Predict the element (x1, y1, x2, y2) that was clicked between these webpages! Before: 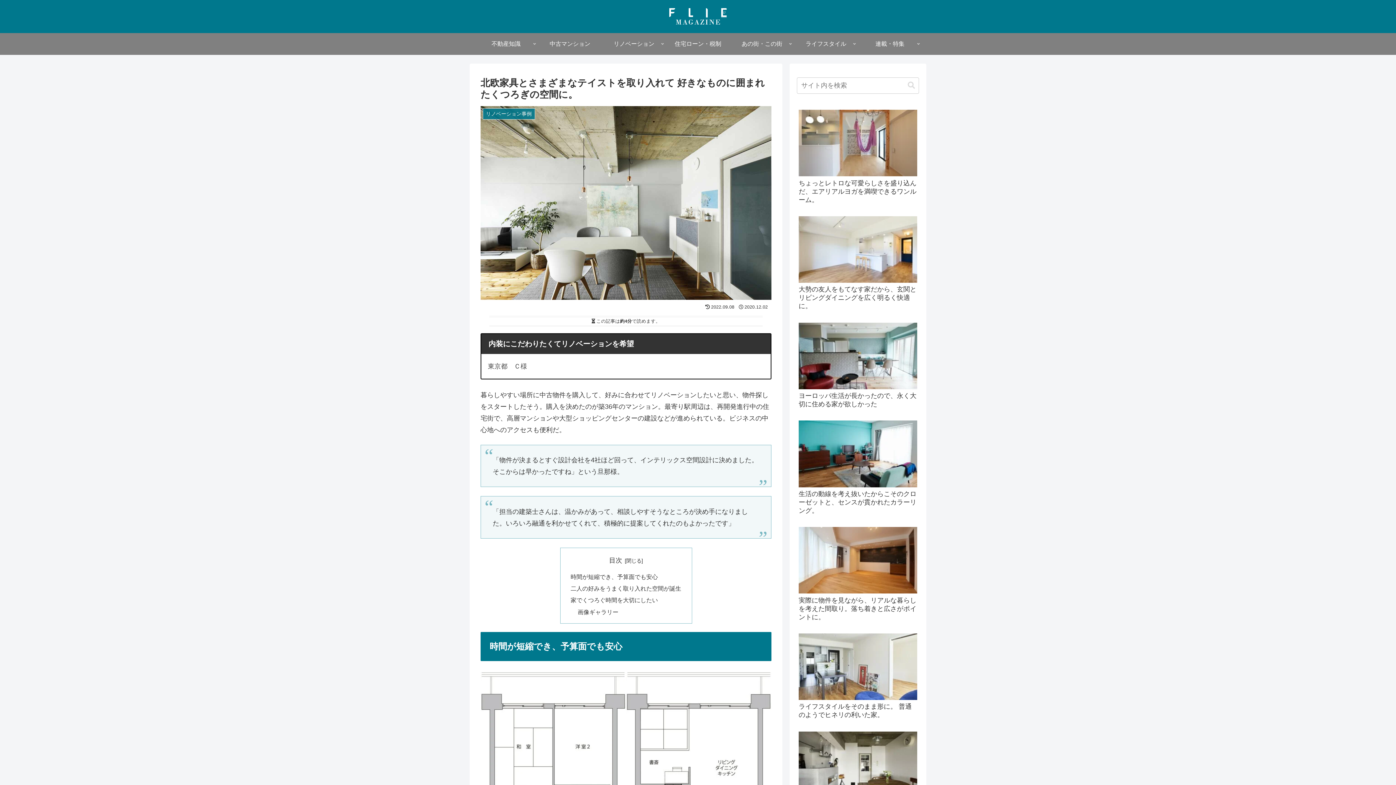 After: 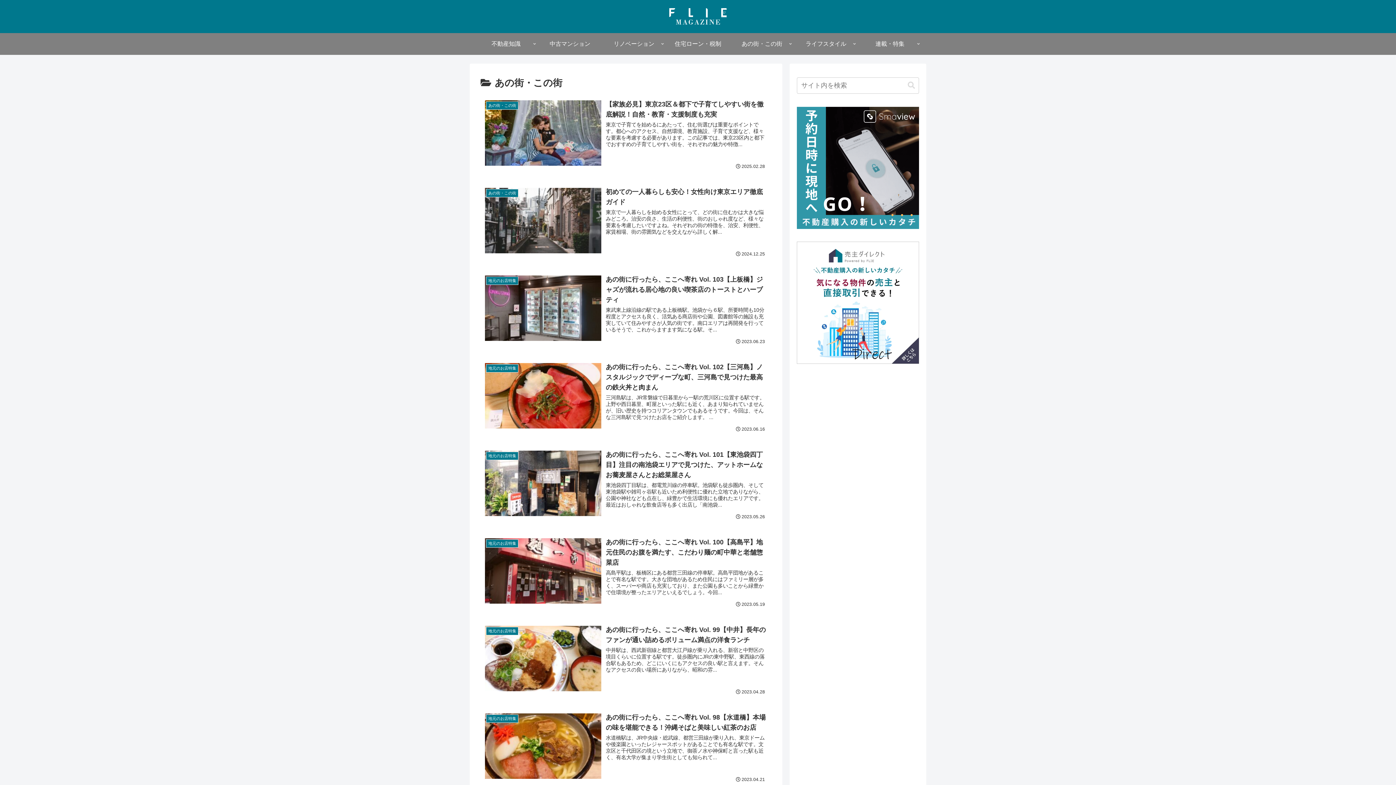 Action: label: あの街・この街 bbox: (730, 33, 794, 54)